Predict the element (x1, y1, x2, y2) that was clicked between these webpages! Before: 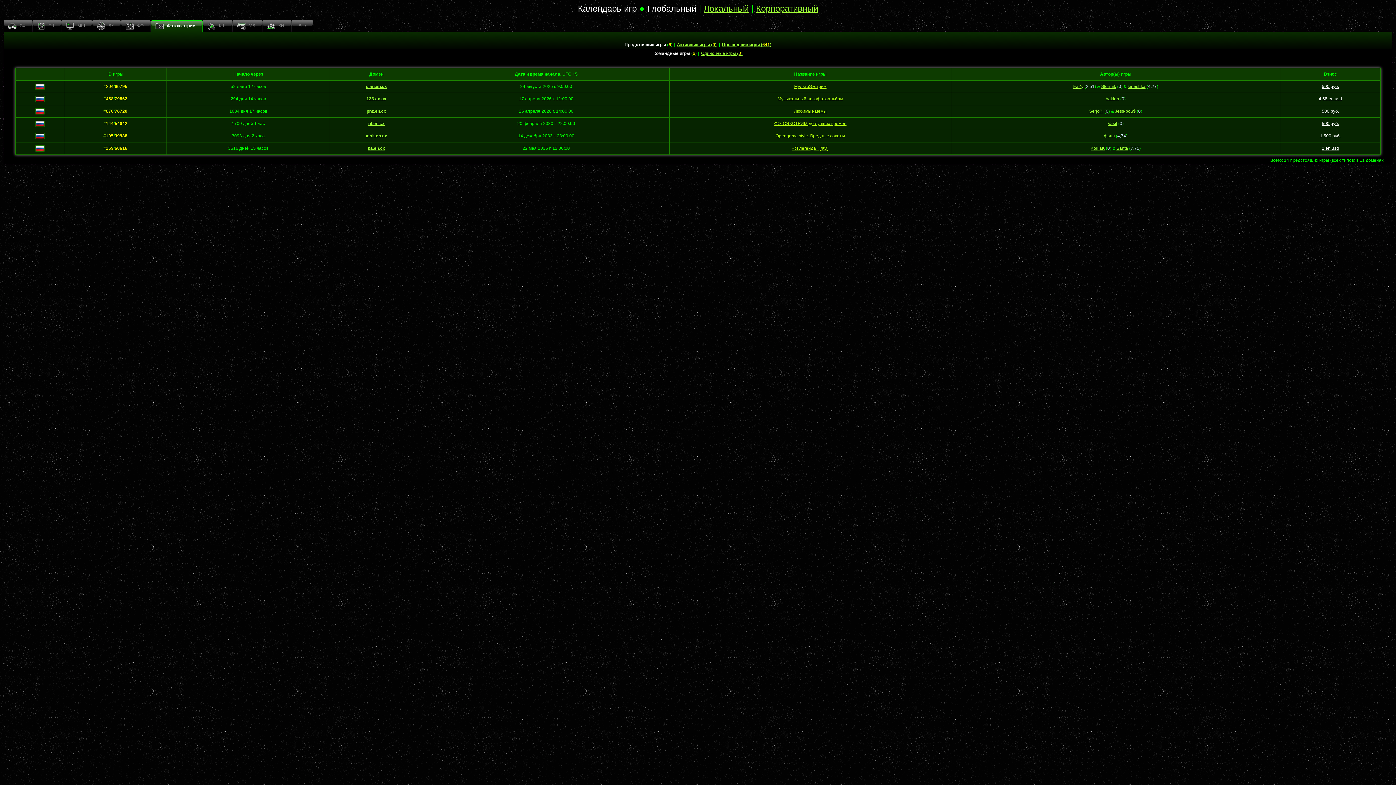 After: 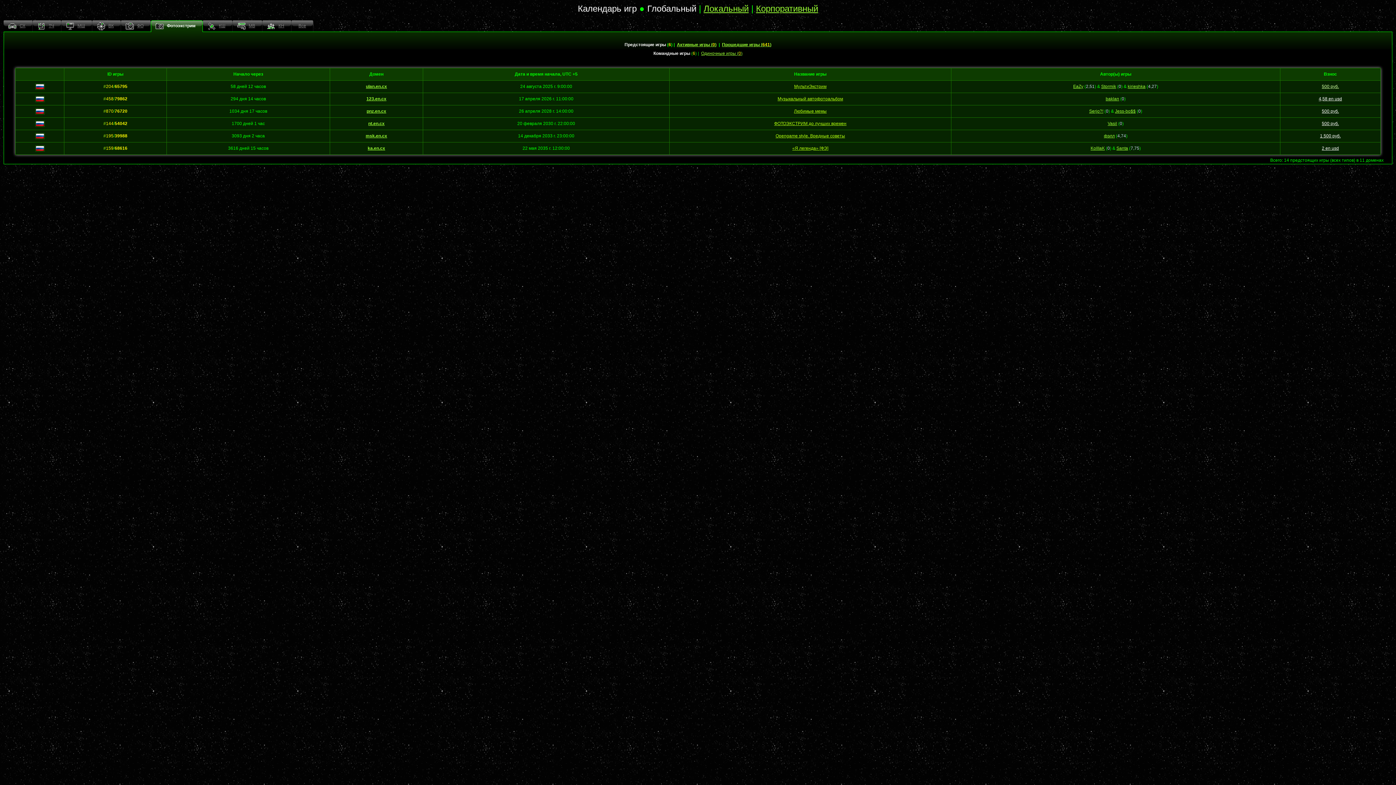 Action: label: 500 руб. bbox: (1322, 84, 1339, 89)